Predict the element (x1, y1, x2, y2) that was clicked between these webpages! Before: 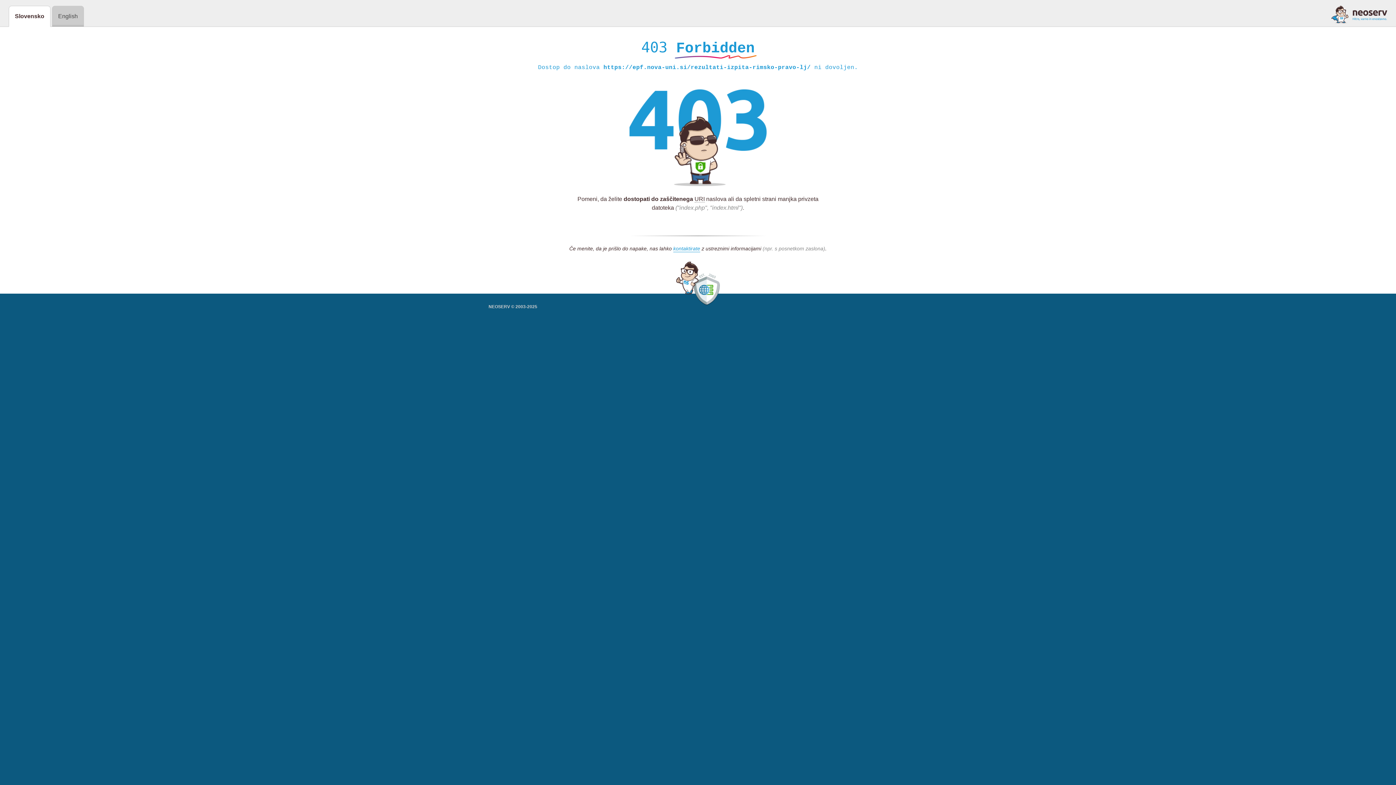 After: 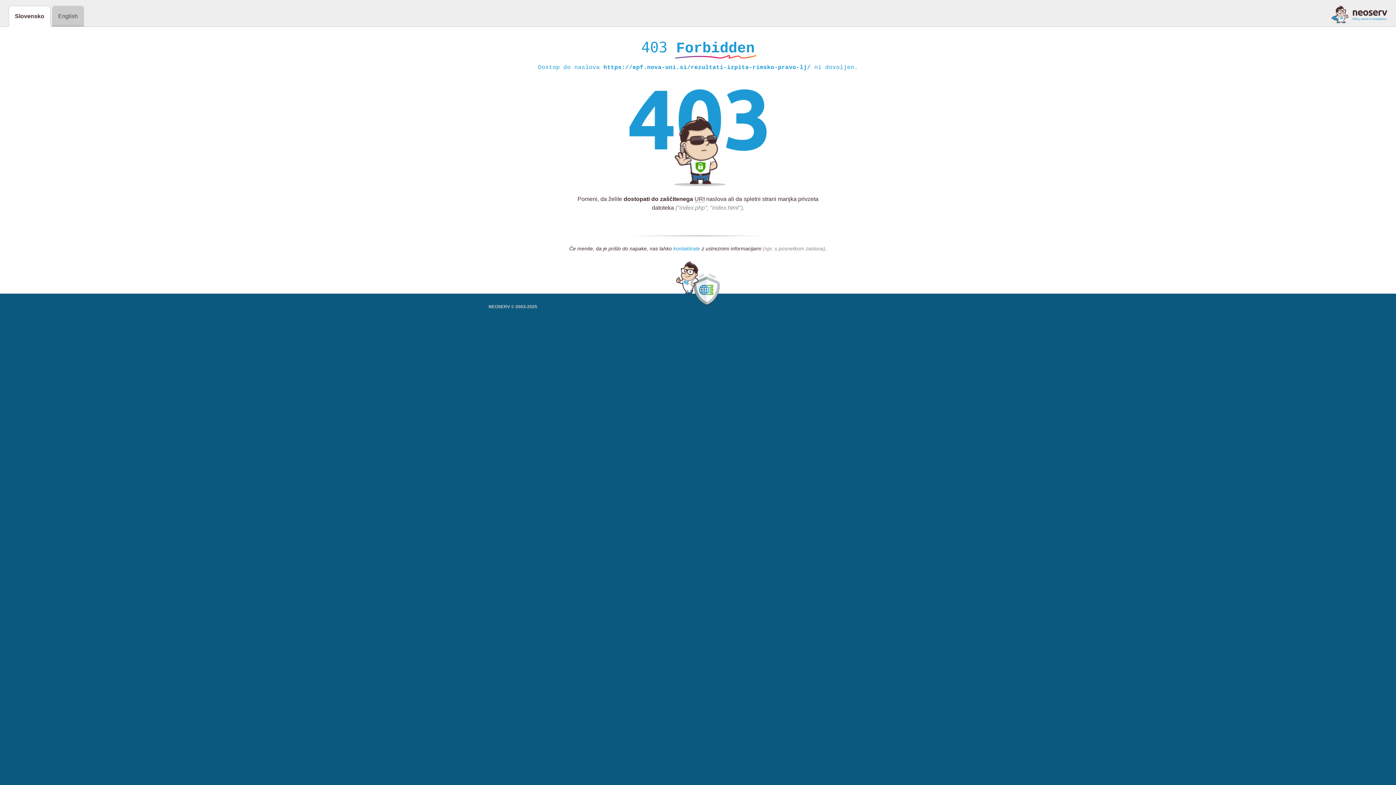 Action: label: kontaktirate bbox: (673, 245, 700, 252)